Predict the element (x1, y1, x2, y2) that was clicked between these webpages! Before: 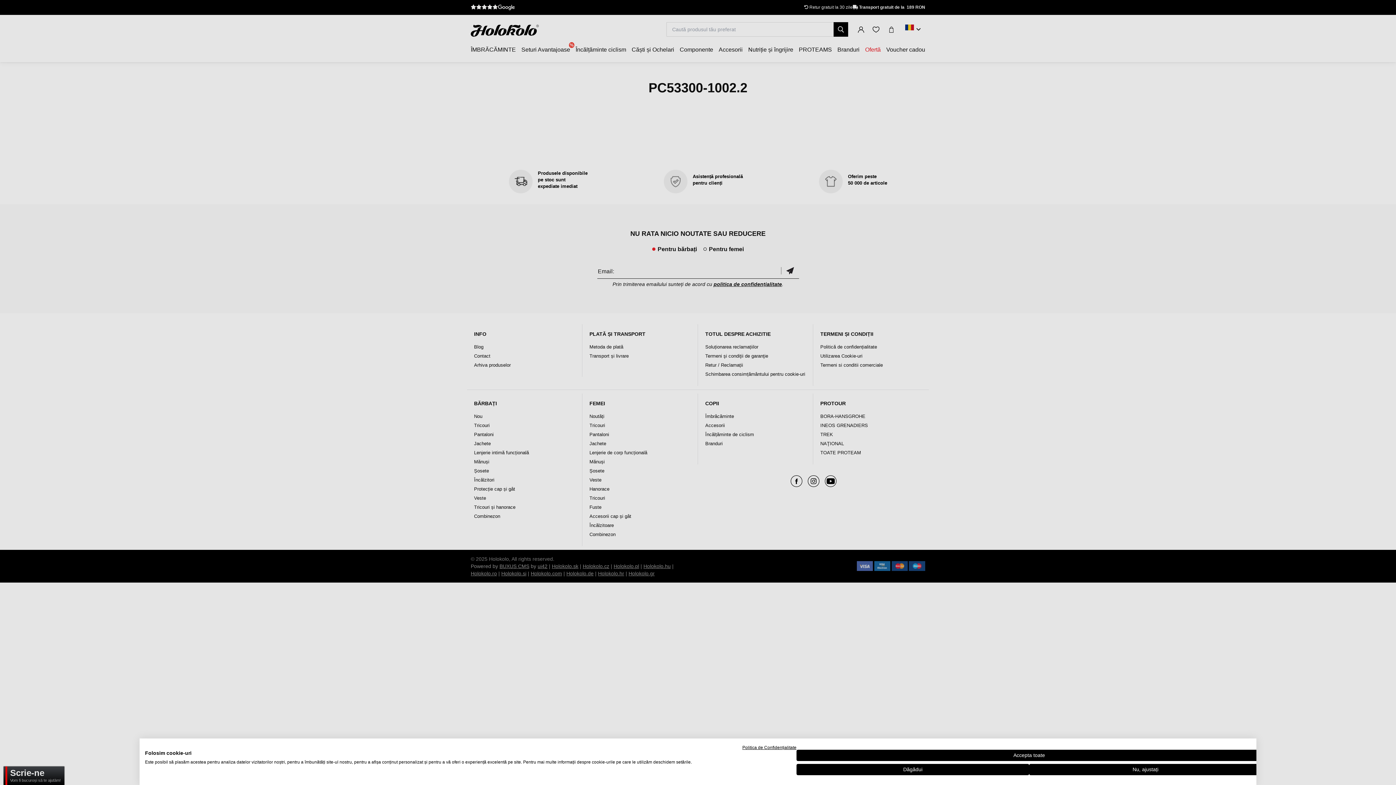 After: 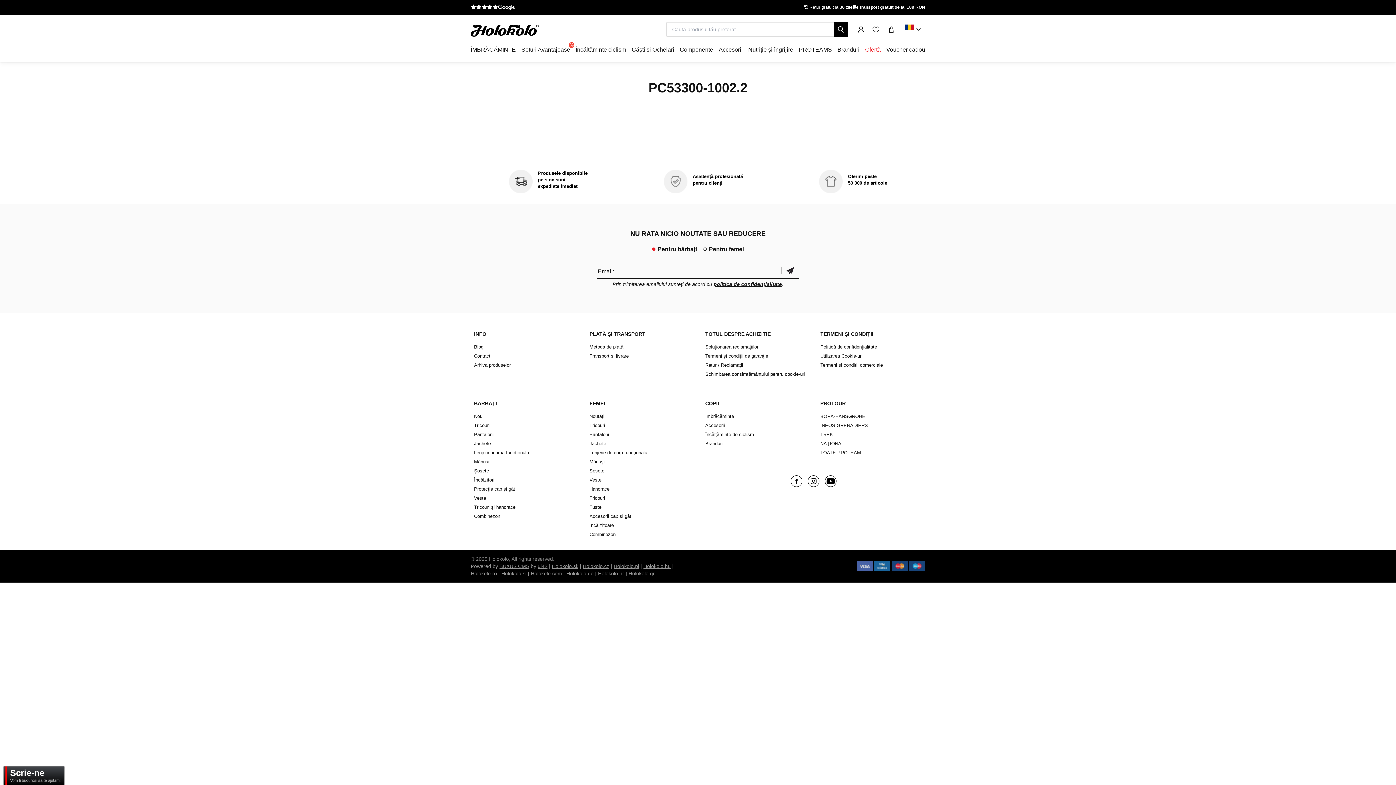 Action: bbox: (796, 750, 1262, 761) label: Acceptă toate cookies